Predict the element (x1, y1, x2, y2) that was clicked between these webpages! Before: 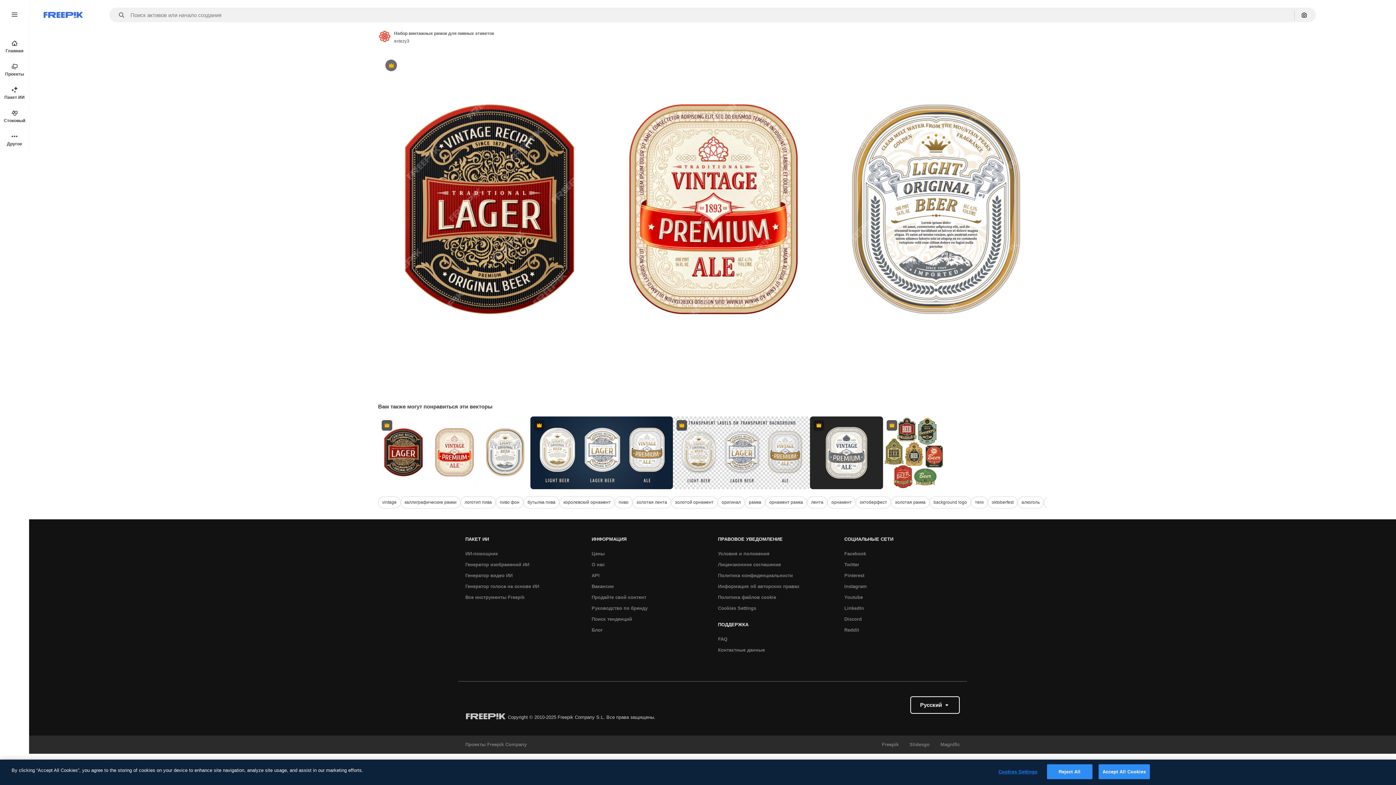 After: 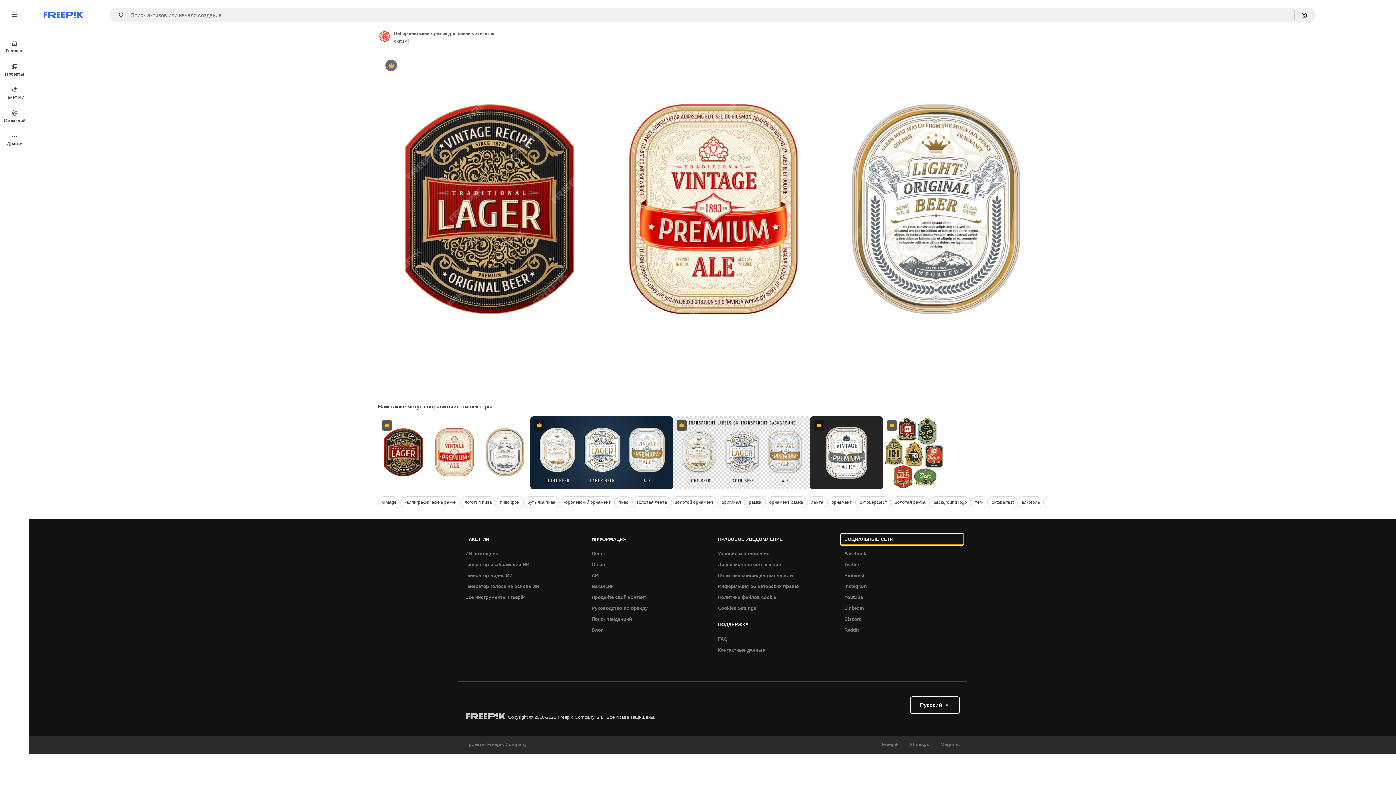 Action: label: СОЦИАЛЬНЫЕ СЕТИ bbox: (840, 534, 963, 545)